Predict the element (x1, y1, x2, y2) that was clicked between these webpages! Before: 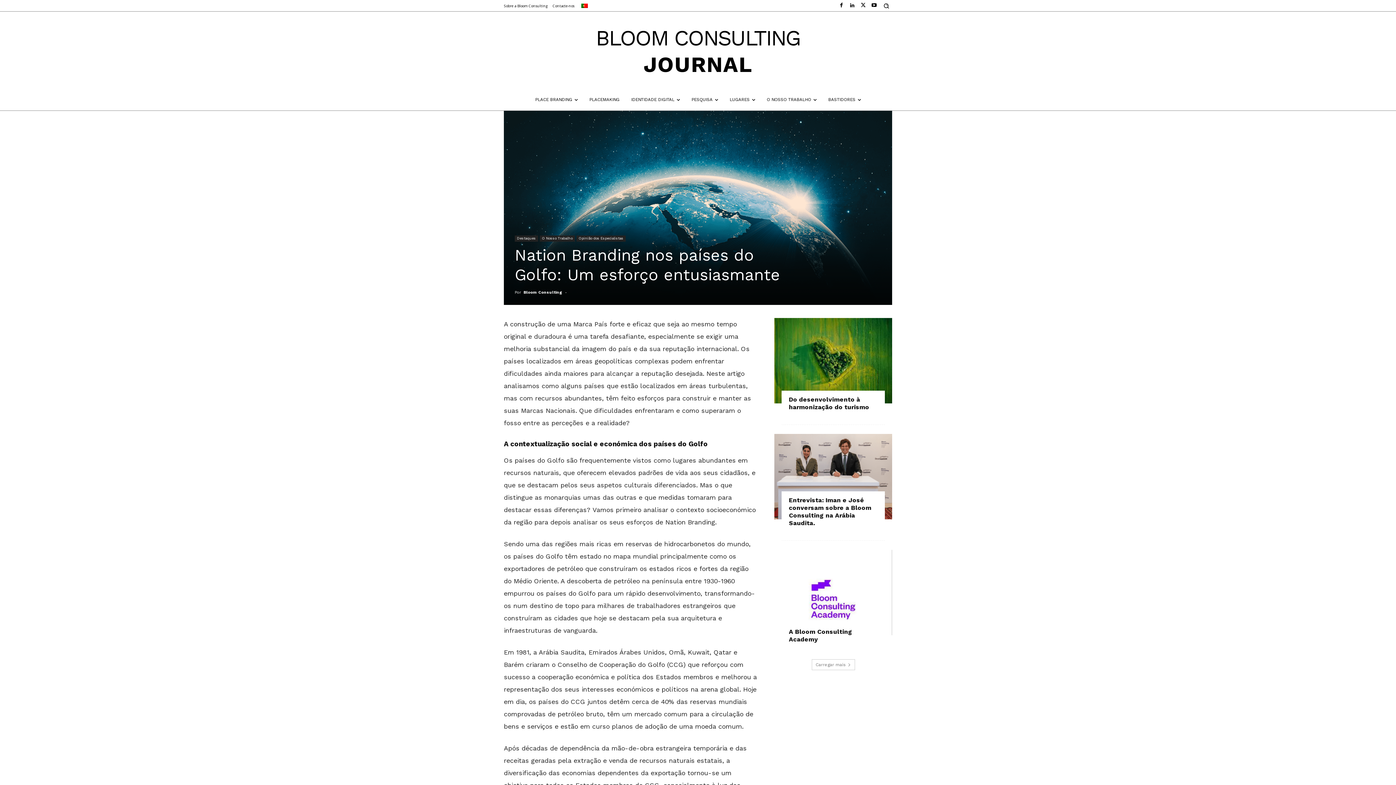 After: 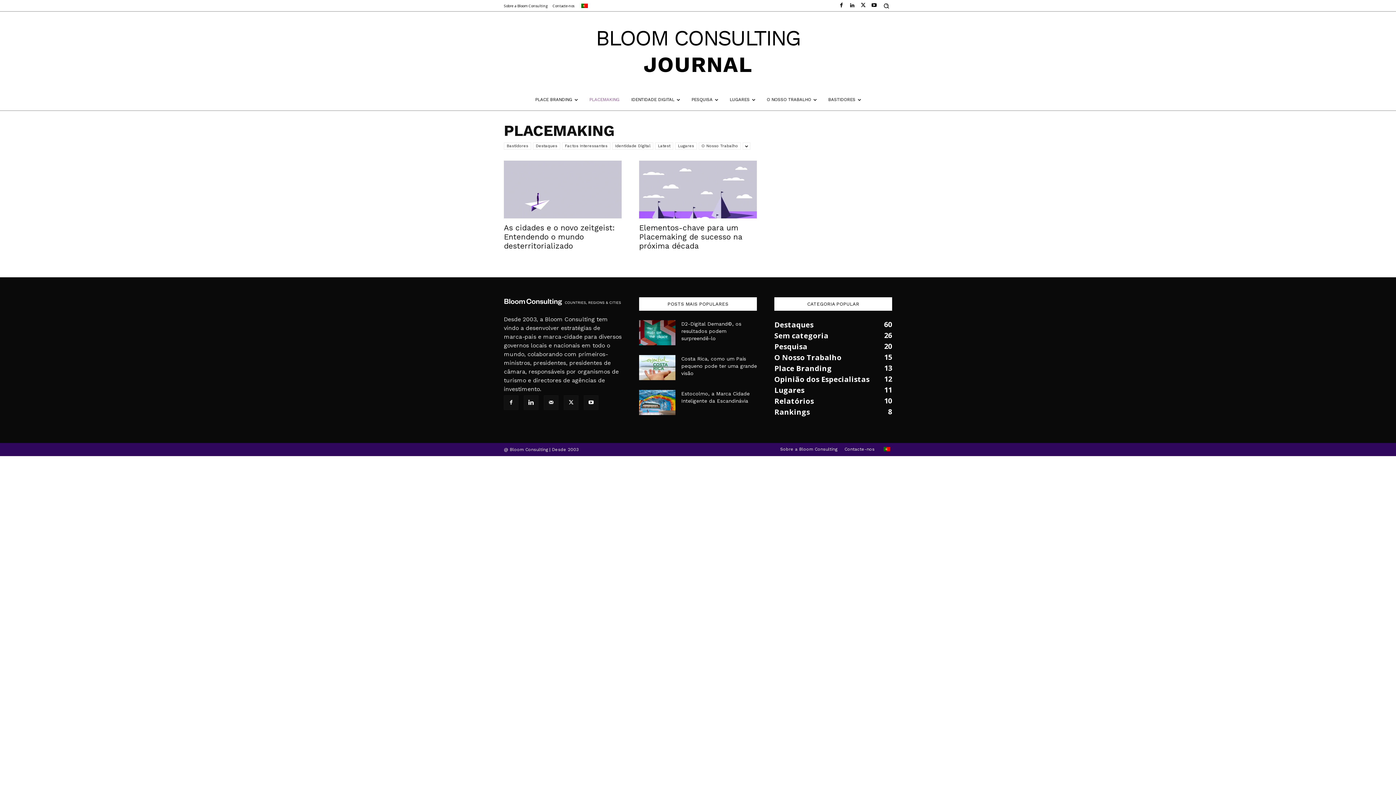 Action: label: PLACEMAKING bbox: (583, 90, 625, 109)